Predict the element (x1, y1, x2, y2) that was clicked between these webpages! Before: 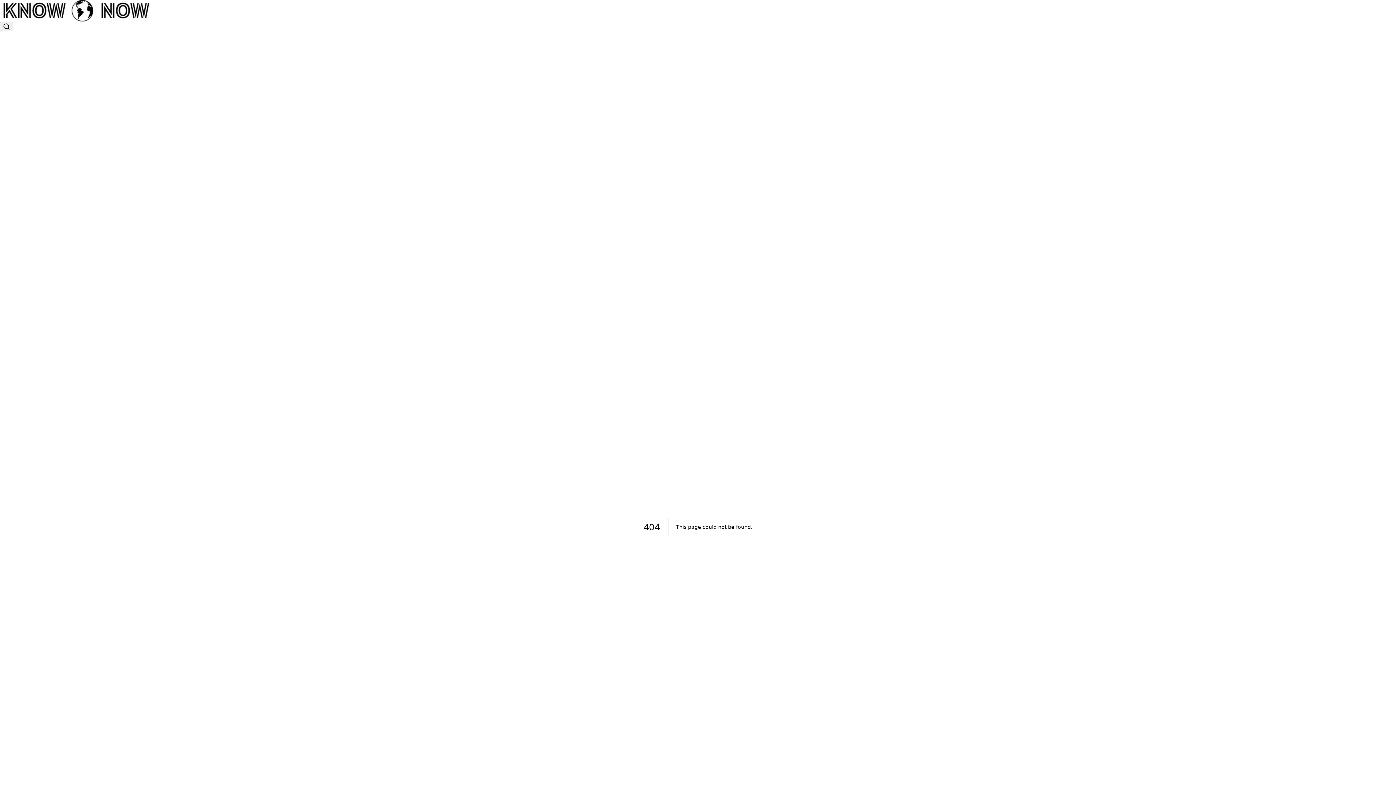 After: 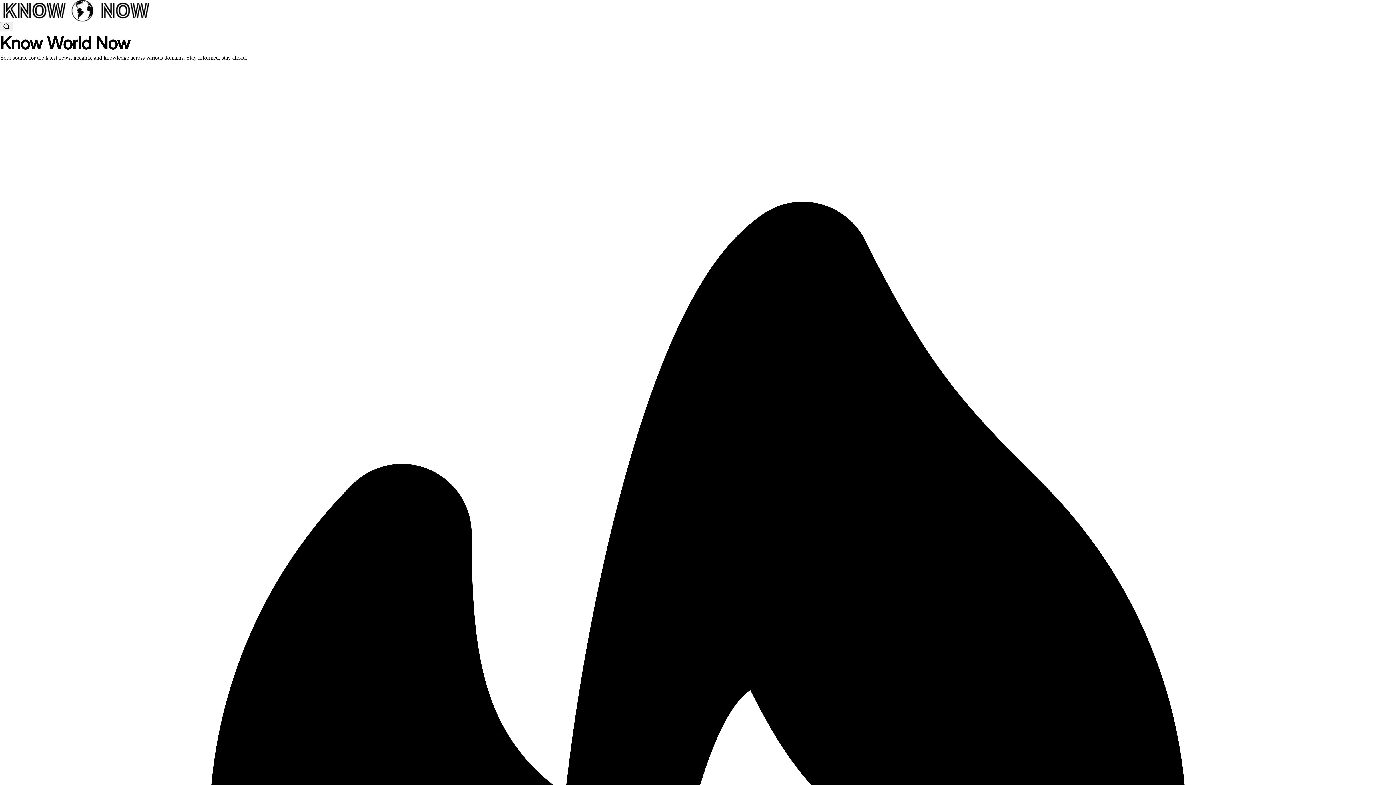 Action: bbox: (0, 0, 1396, 21)